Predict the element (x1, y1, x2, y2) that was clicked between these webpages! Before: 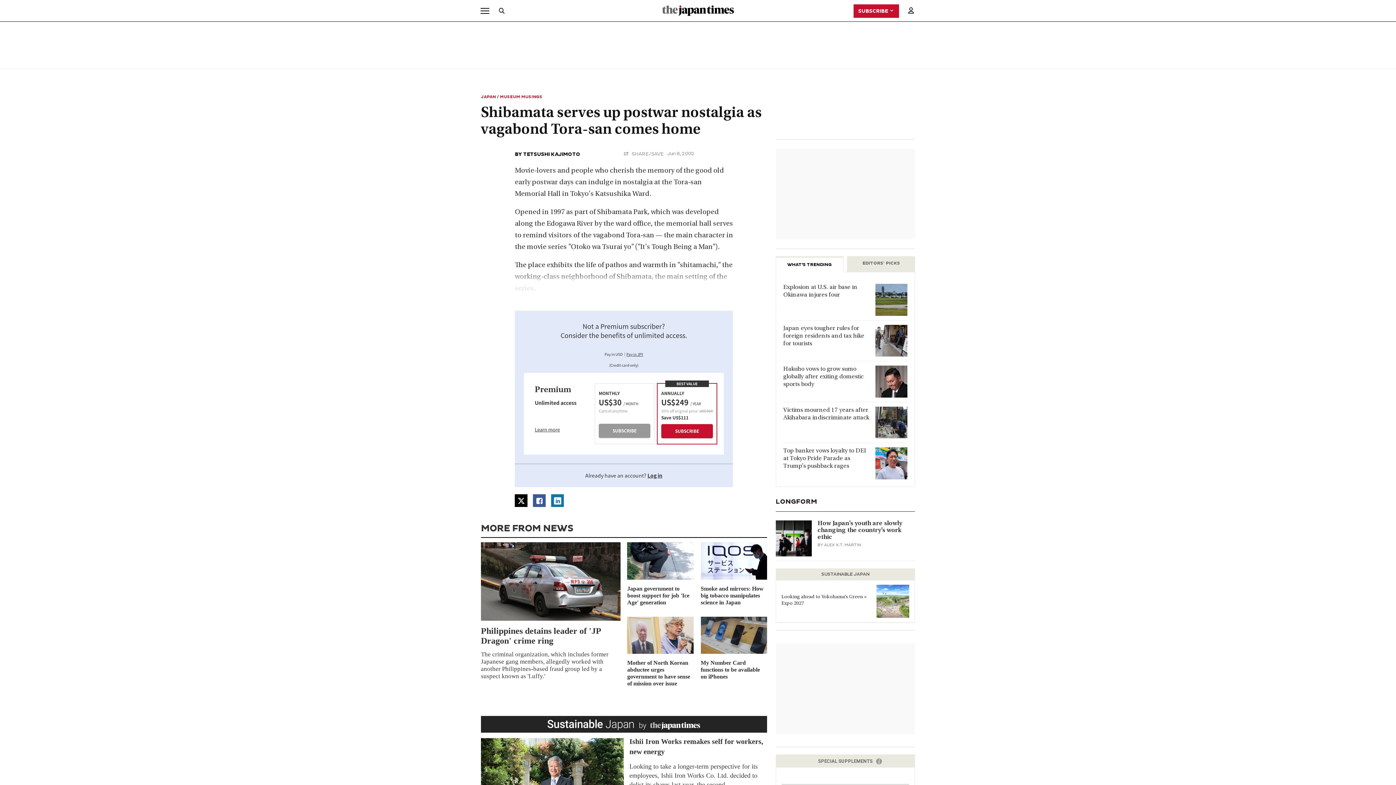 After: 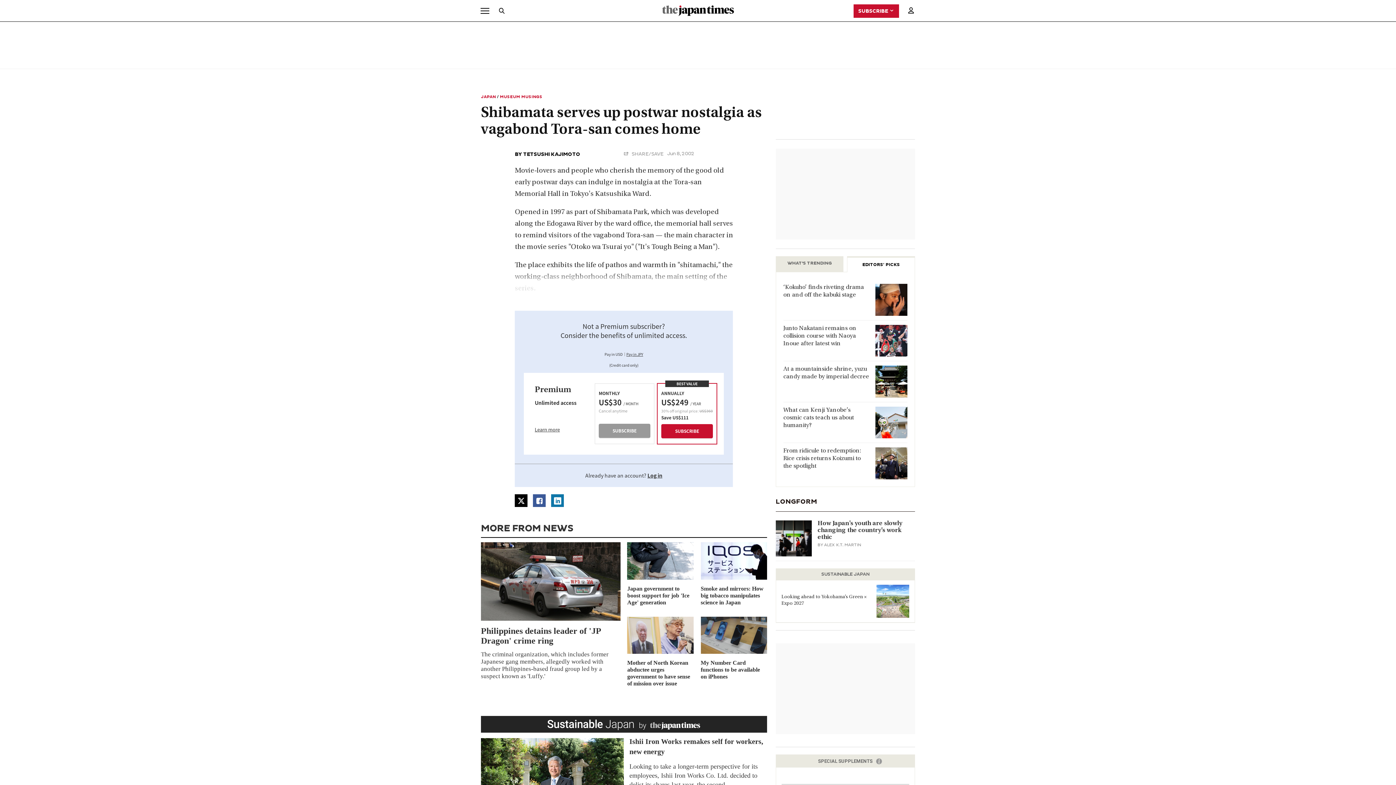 Action: label: EDITORS' PICKS bbox: (847, 256, 915, 270)